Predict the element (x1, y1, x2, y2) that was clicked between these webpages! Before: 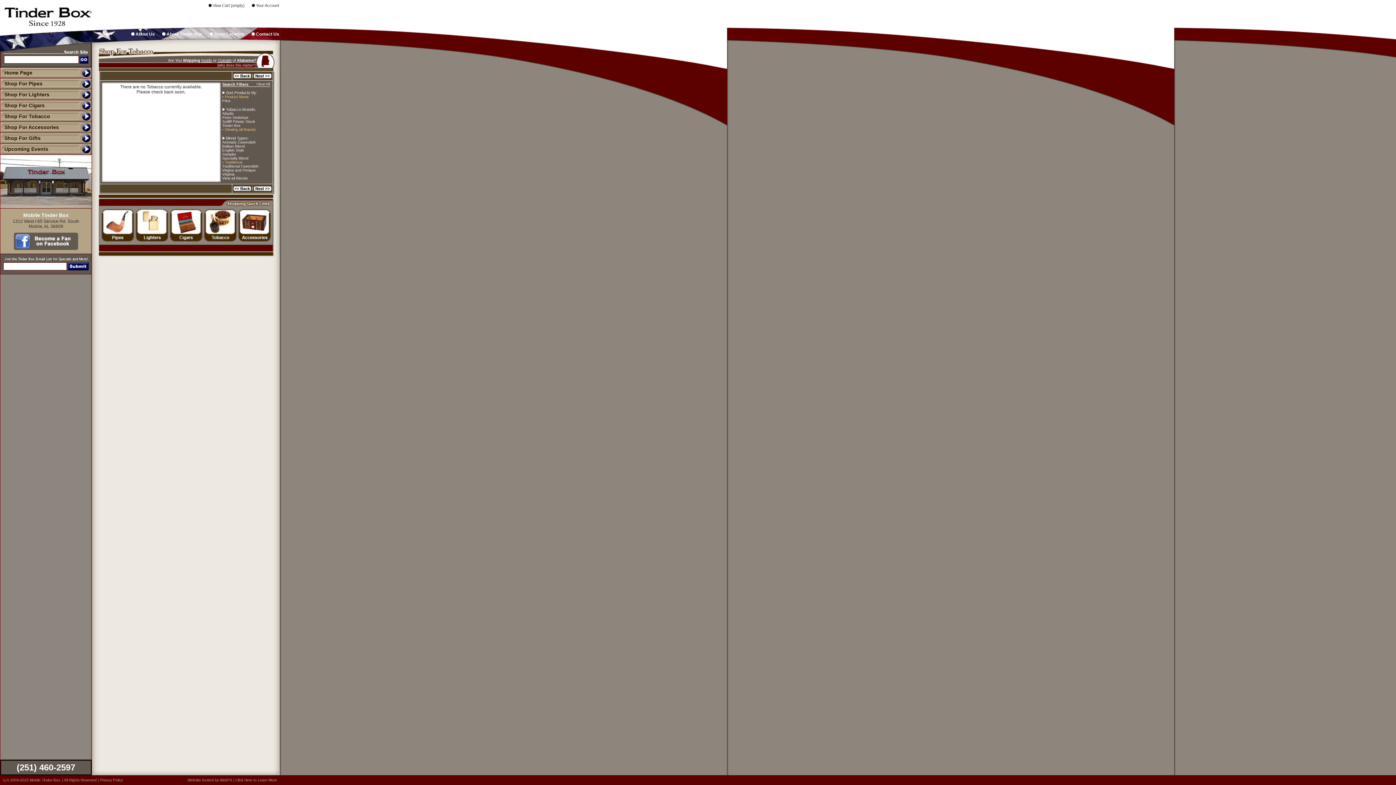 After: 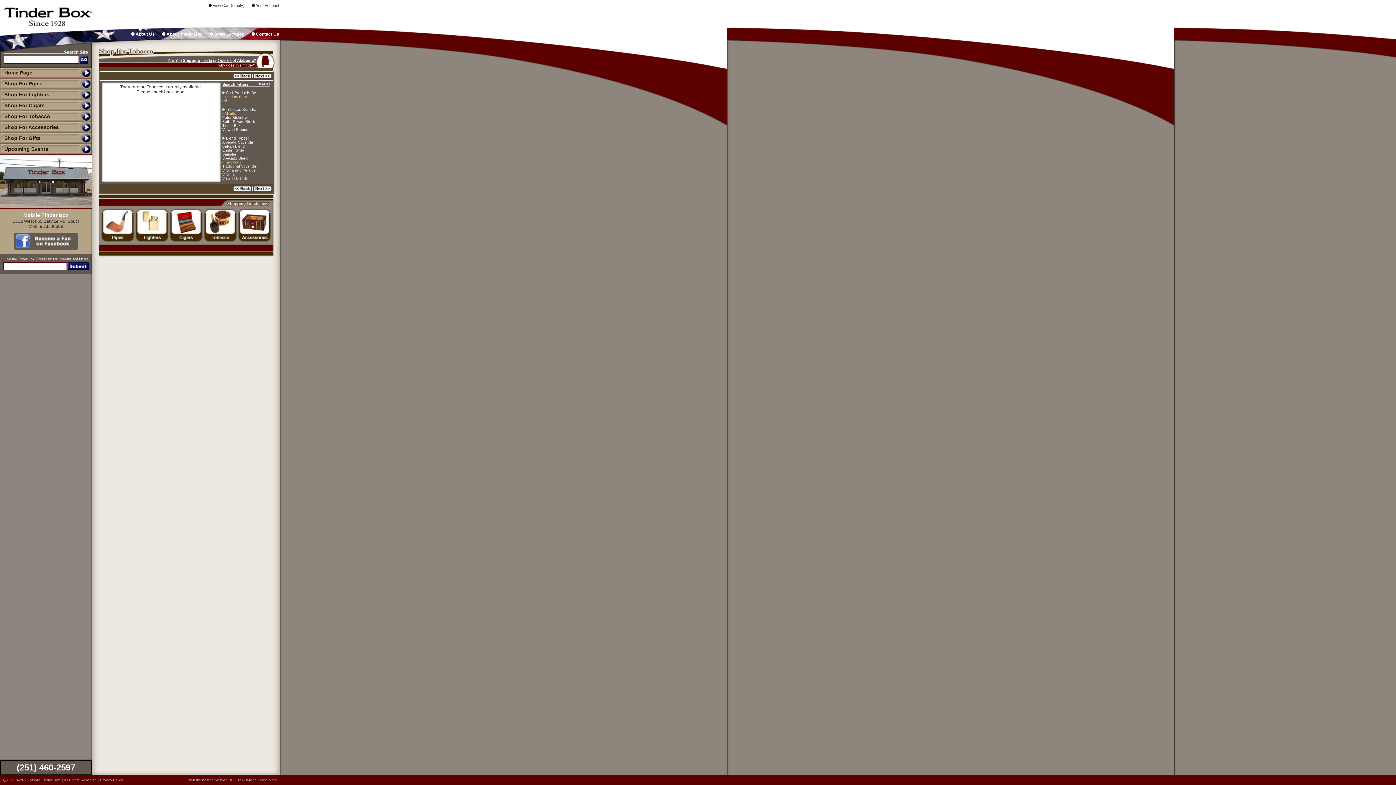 Action: label: Altadis bbox: (222, 111, 233, 115)